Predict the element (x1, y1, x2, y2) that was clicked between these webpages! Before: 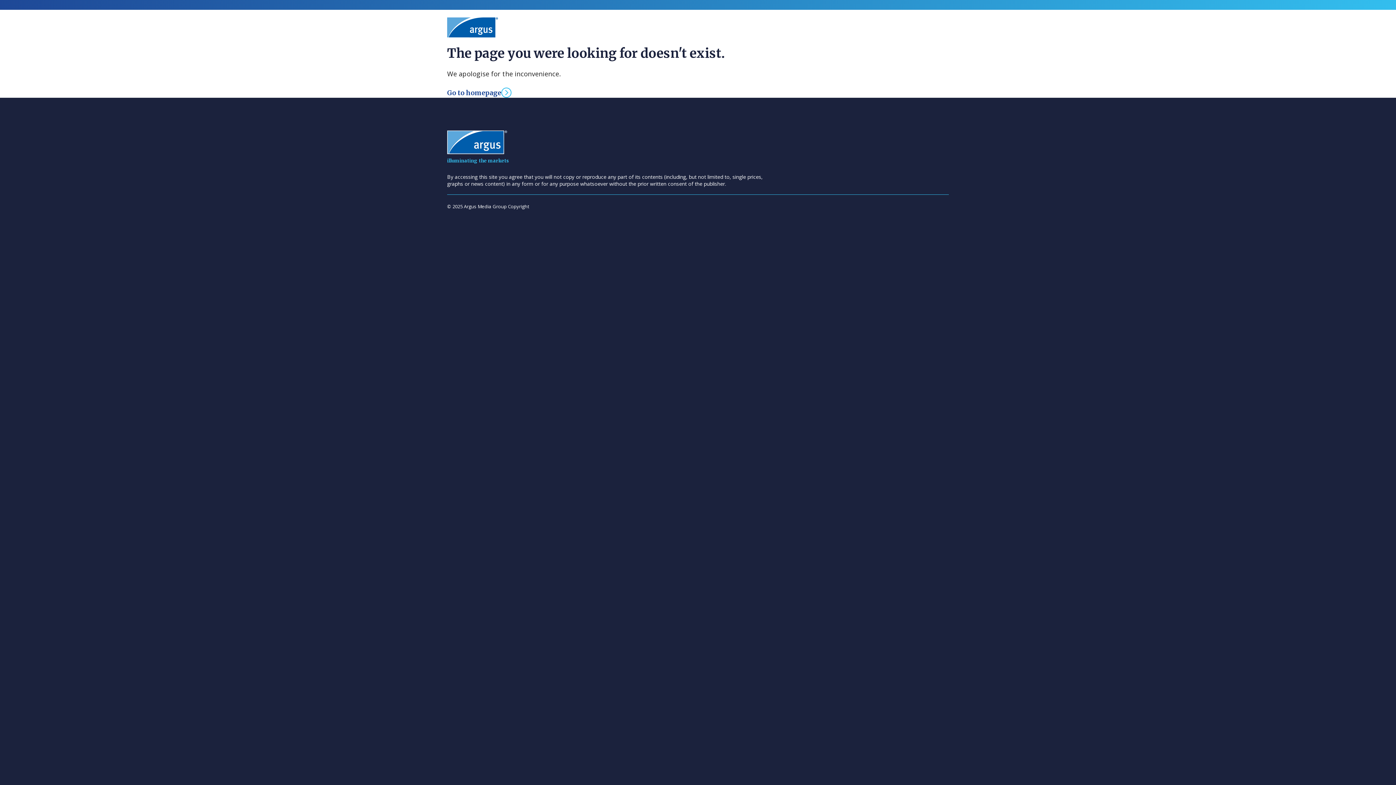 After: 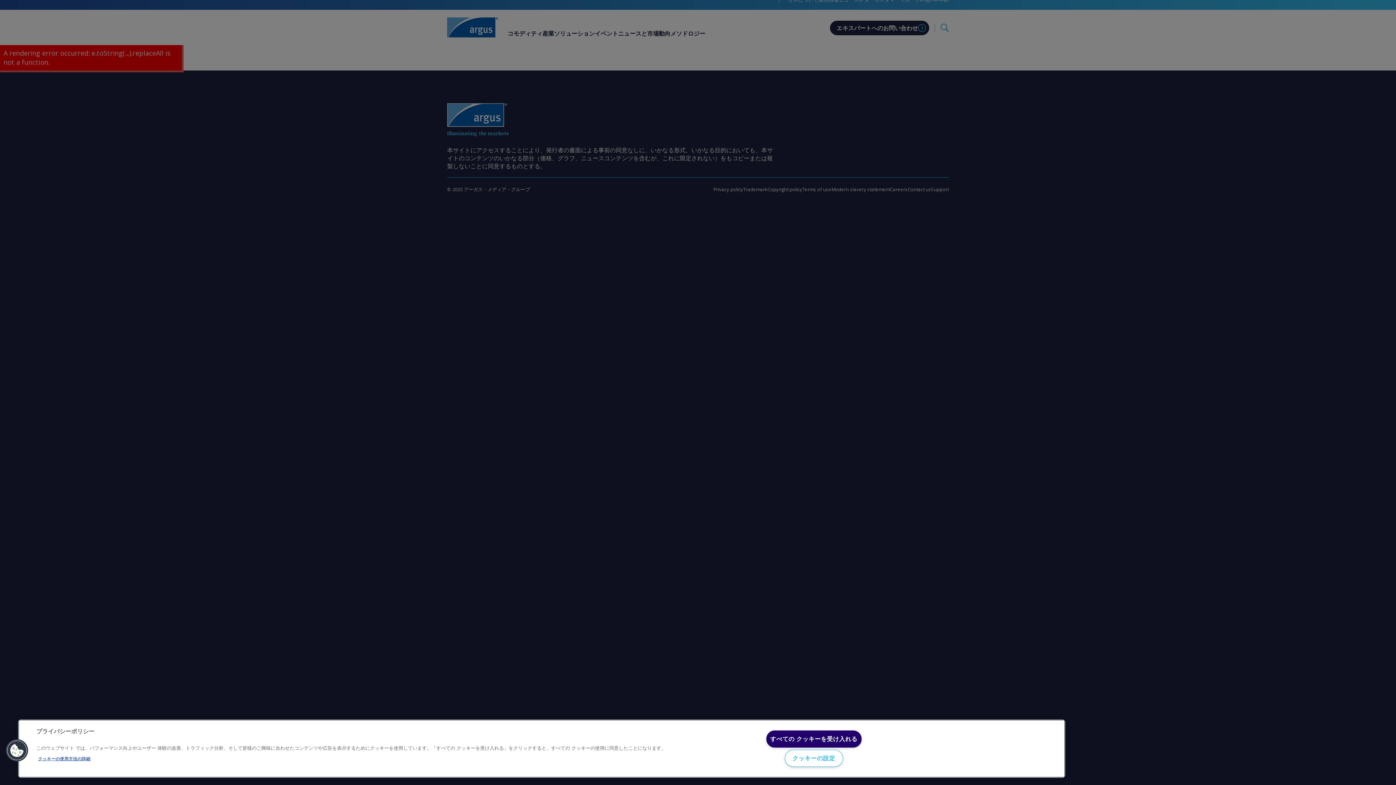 Action: bbox: (447, 17, 498, 37)